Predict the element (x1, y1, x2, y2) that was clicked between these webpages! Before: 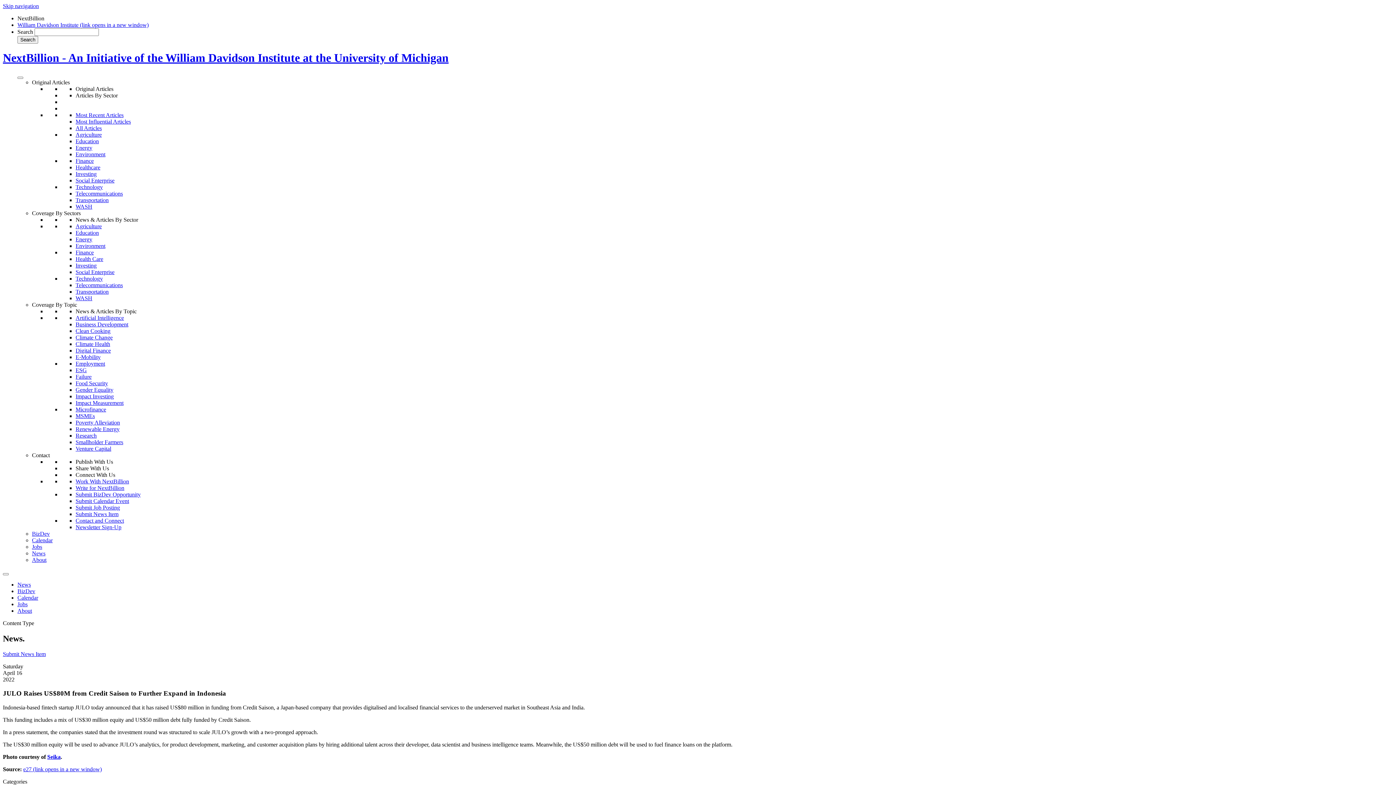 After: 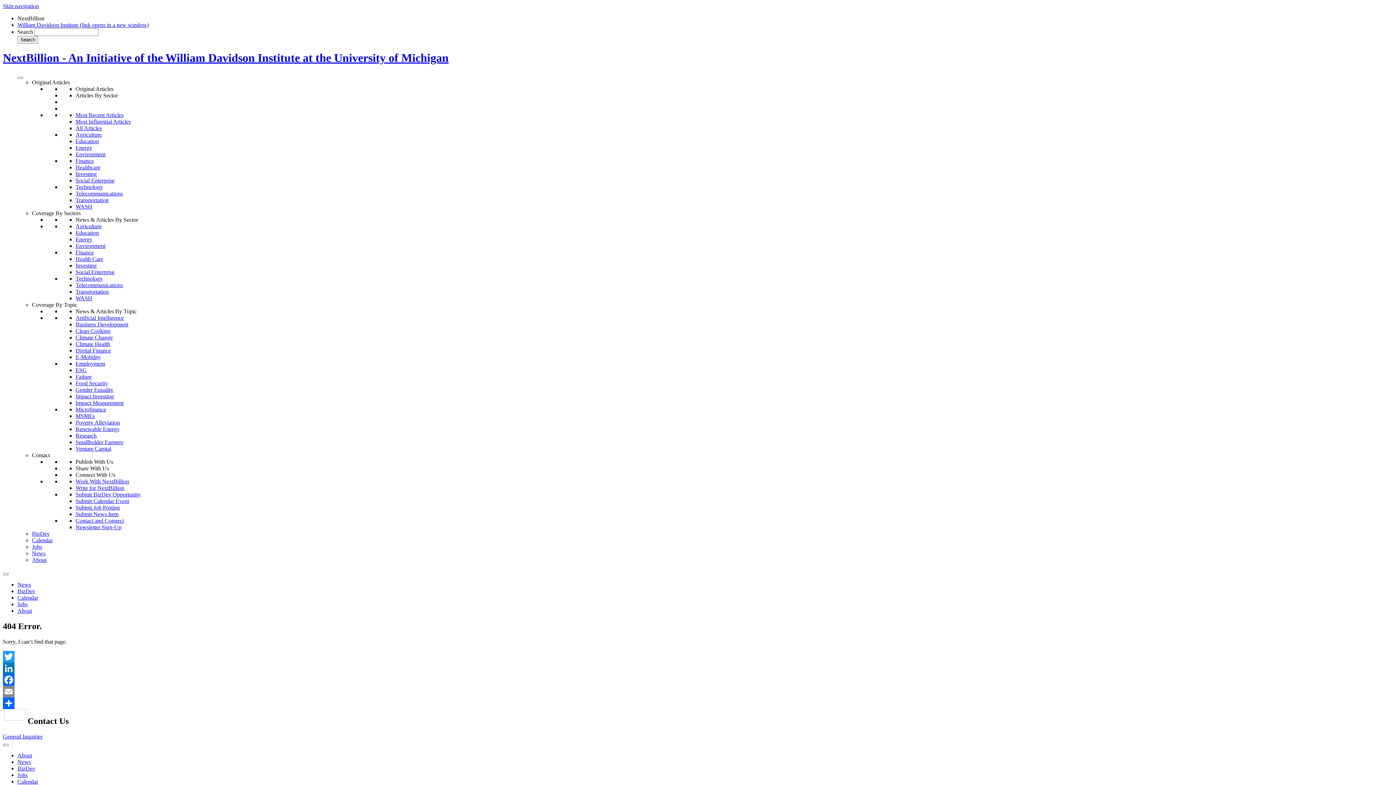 Action: label: Technology bbox: (75, 183, 102, 190)